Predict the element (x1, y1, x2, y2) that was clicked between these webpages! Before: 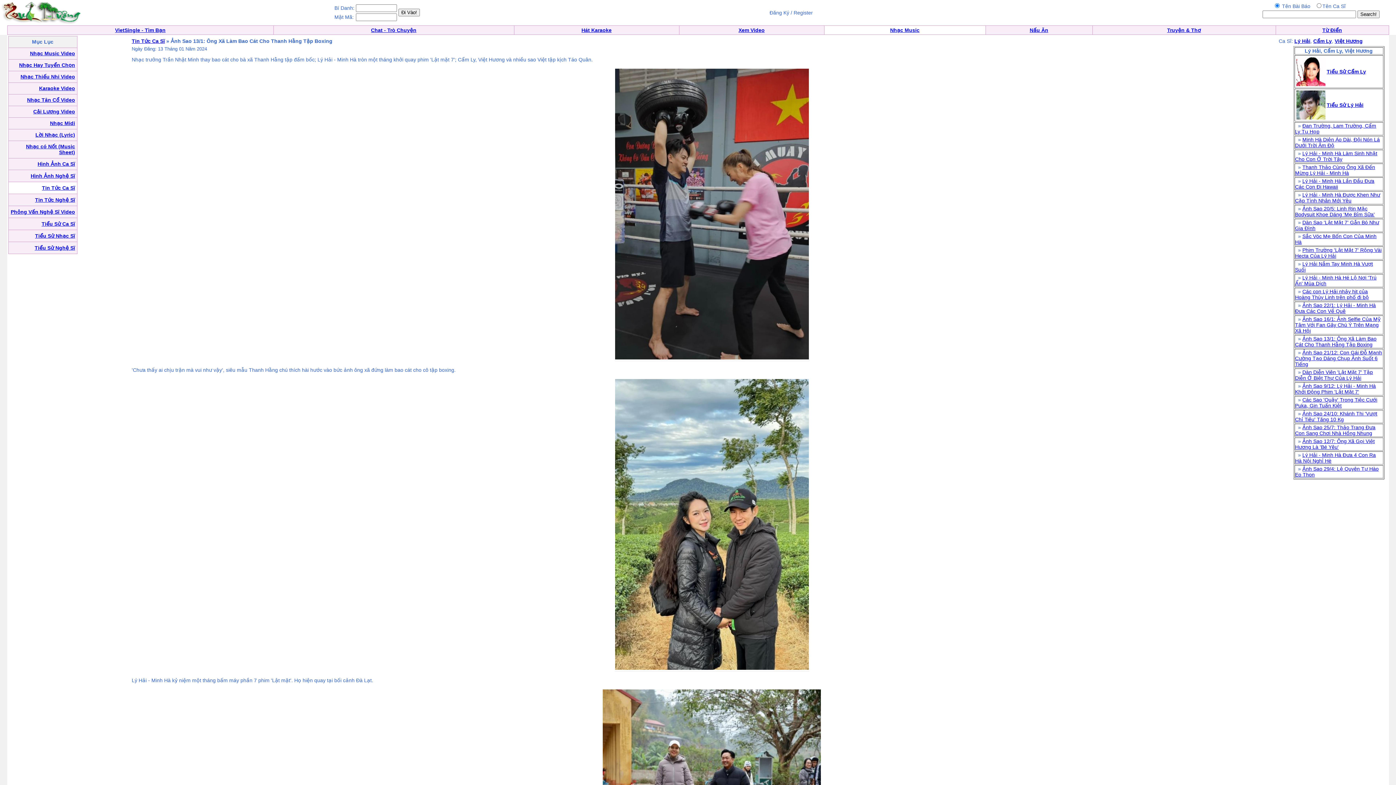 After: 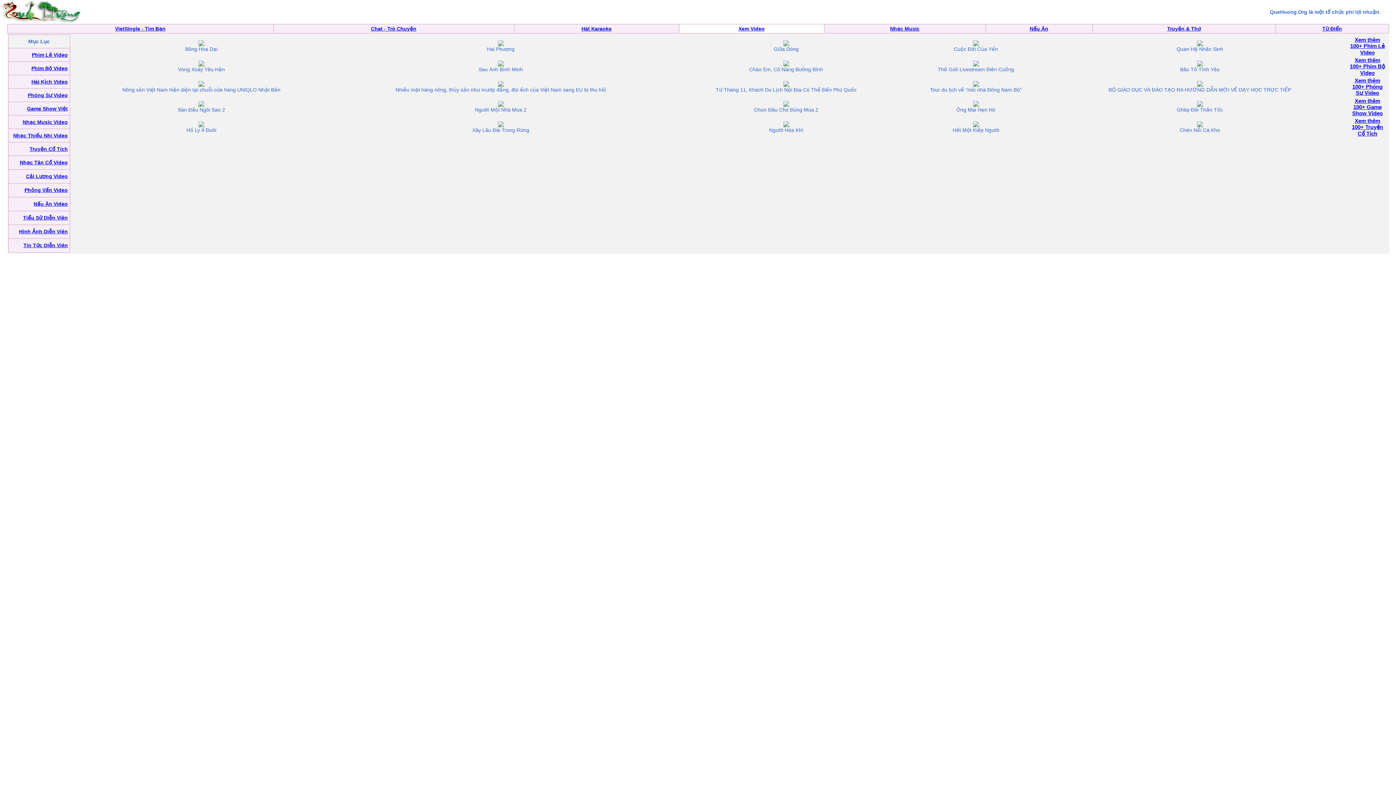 Action: bbox: (738, 27, 764, 33) label: Xem Video